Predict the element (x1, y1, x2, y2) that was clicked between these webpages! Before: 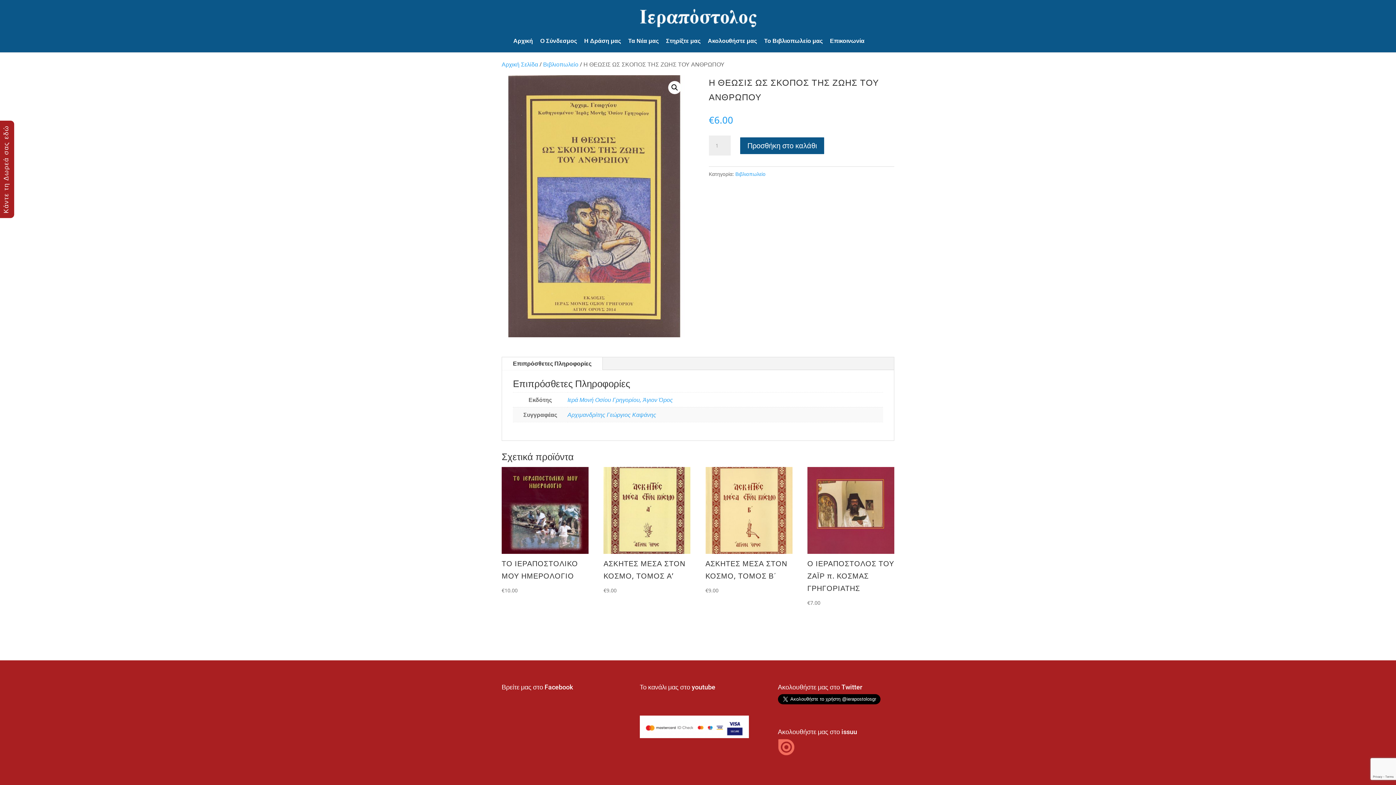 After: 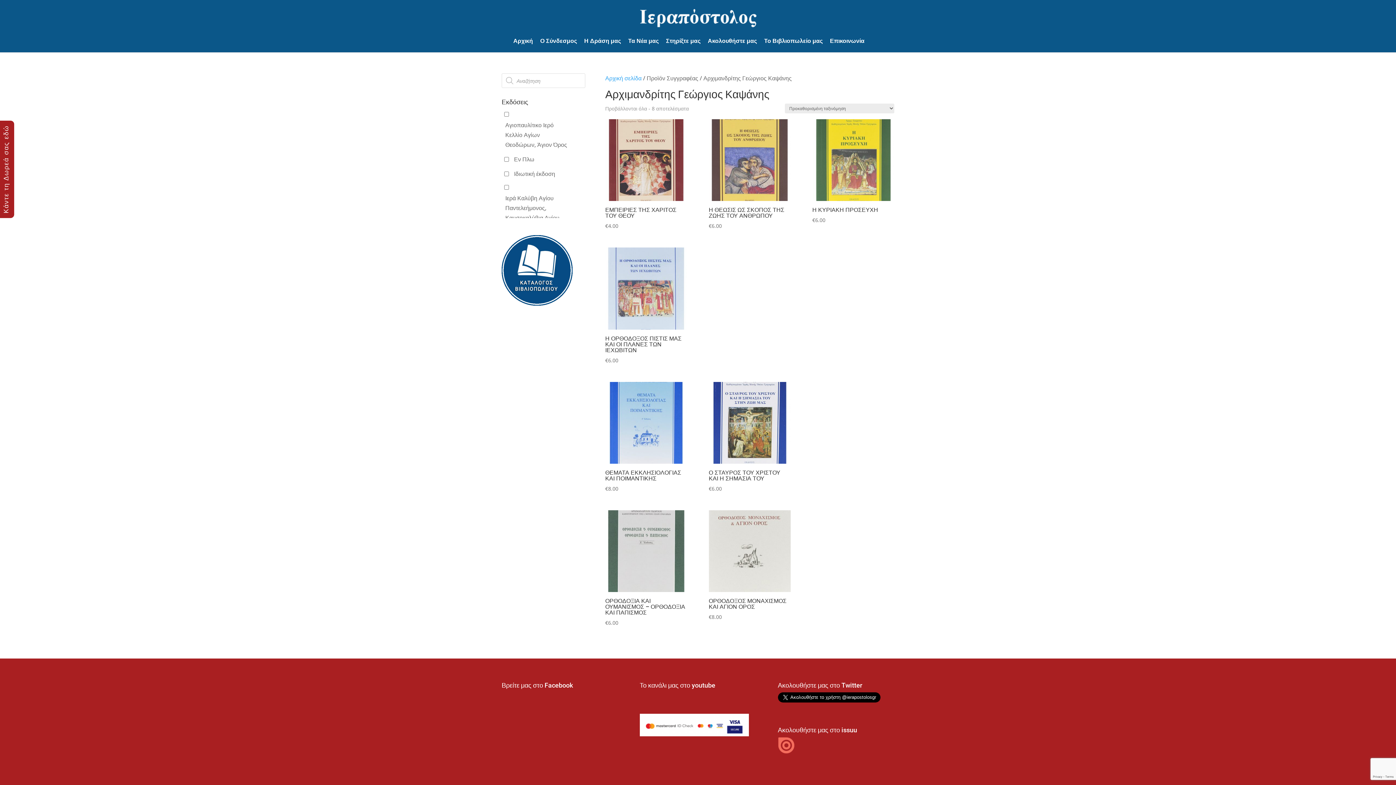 Action: label: Αρχιμανδρίτης Γεώργιος Καψάνης bbox: (567, 410, 656, 418)